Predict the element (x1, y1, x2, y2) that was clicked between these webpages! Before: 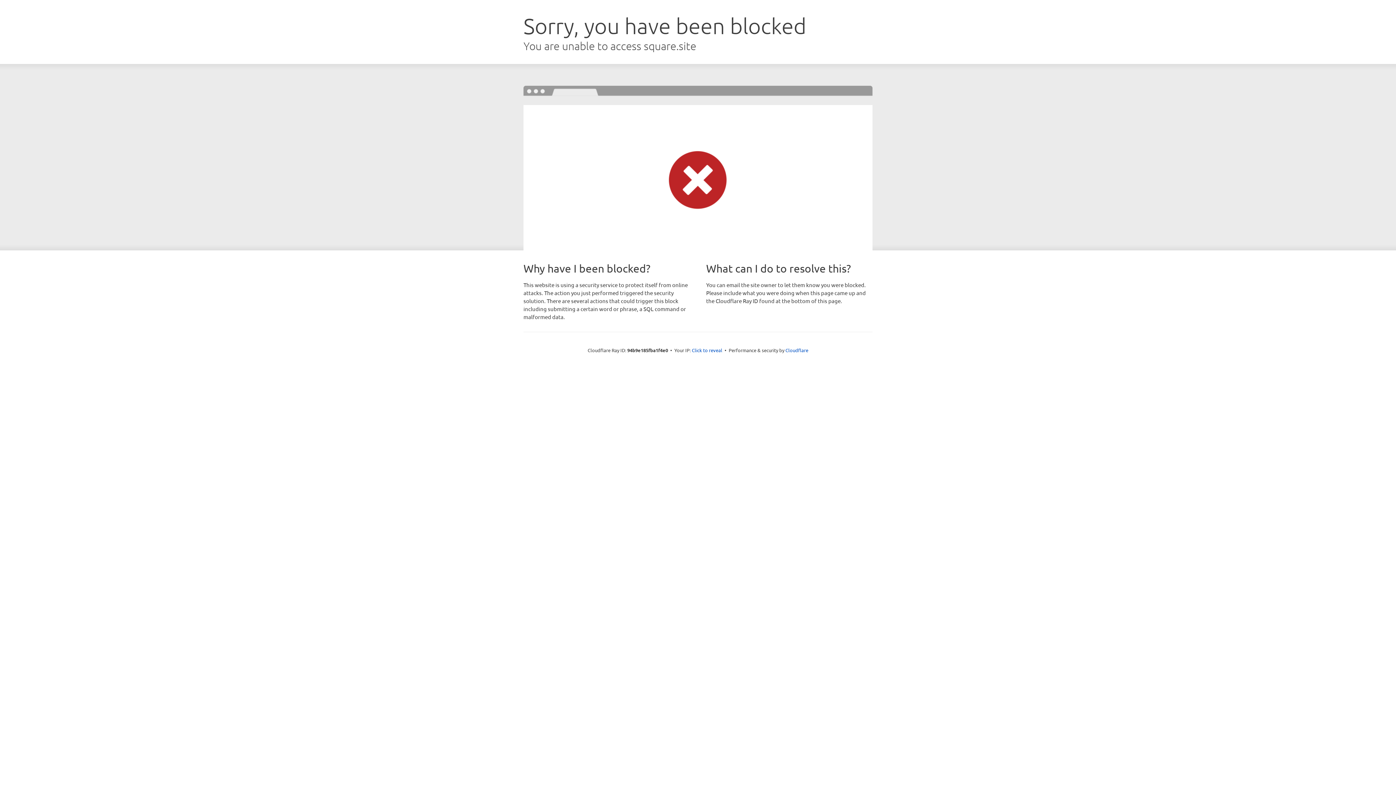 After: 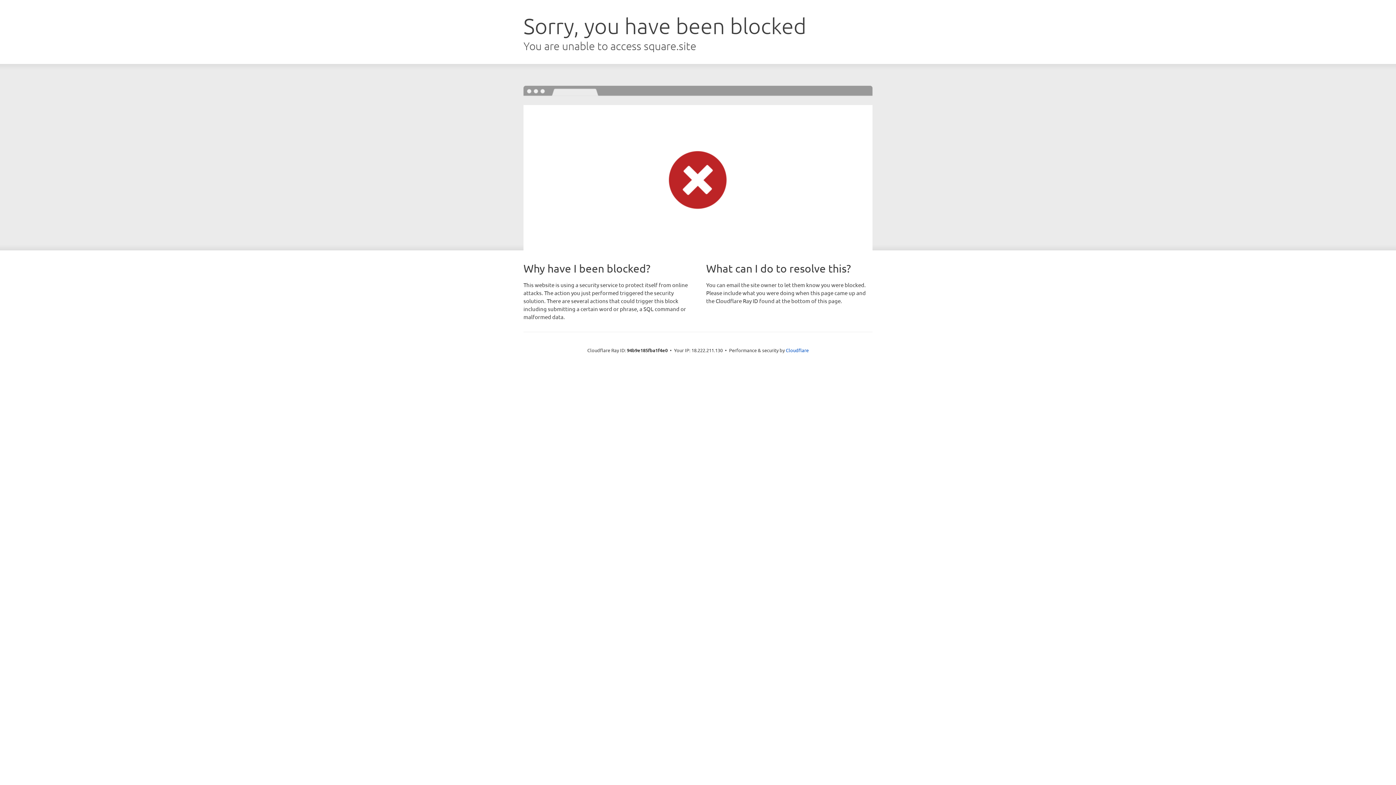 Action: bbox: (692, 346, 722, 353) label: Click to reveal